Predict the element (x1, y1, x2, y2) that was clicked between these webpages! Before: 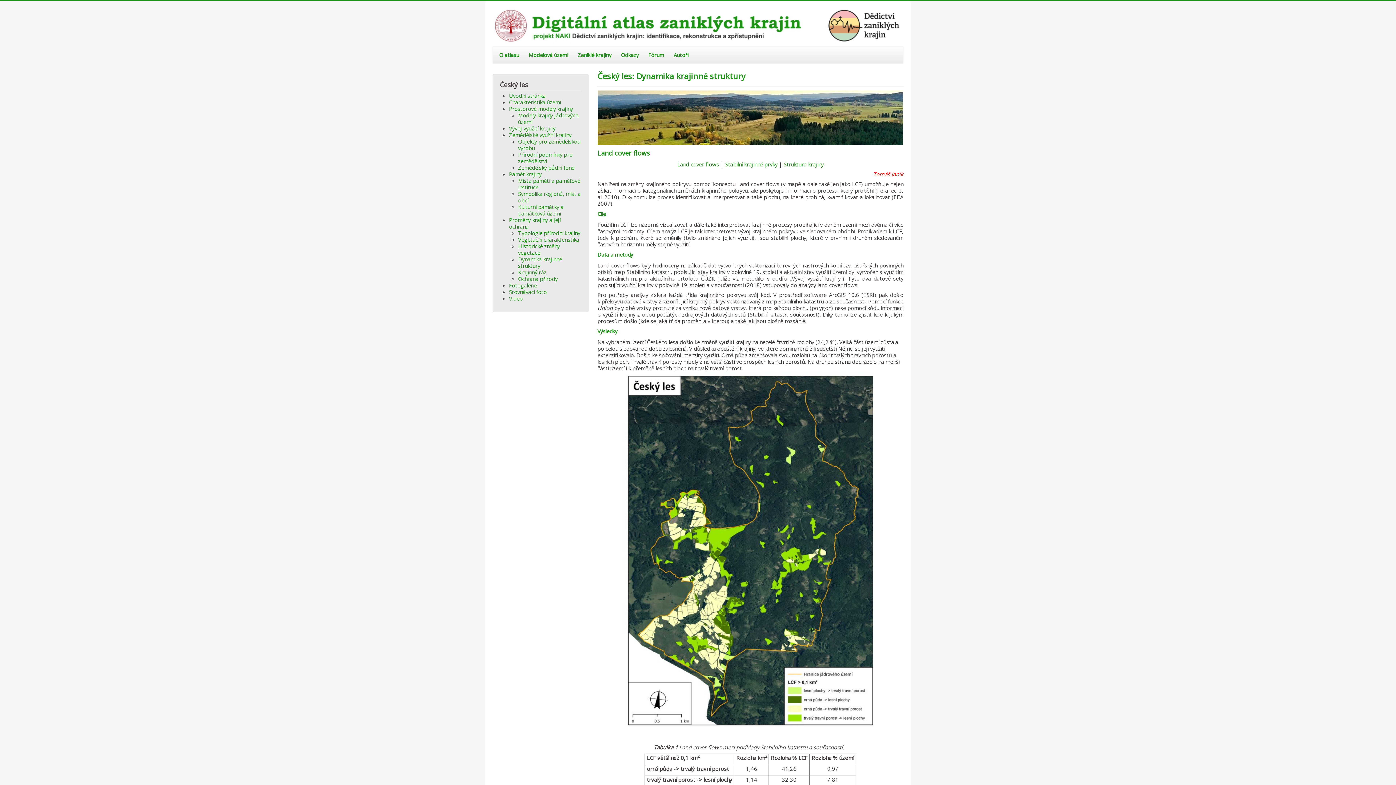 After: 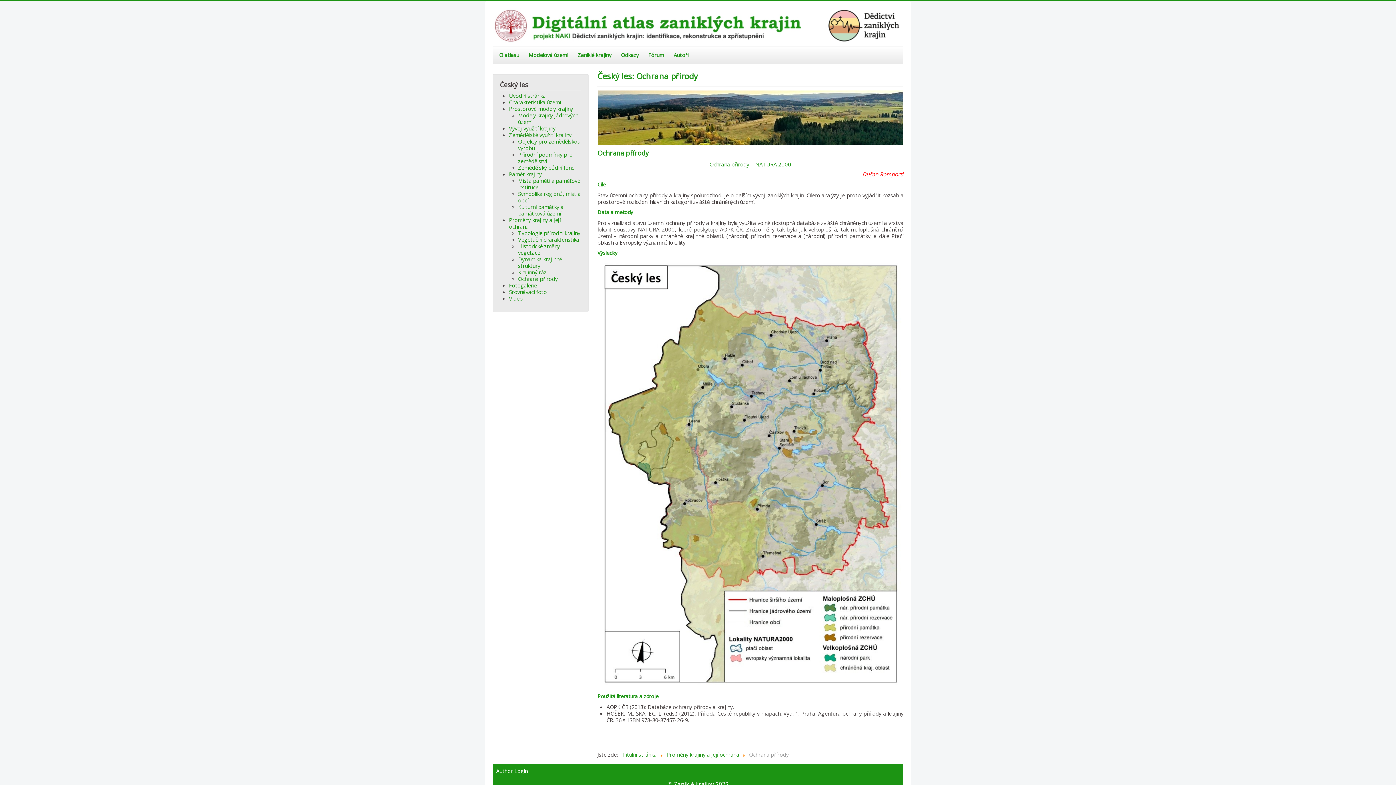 Action: bbox: (518, 275, 557, 282) label: Ochrana přírody